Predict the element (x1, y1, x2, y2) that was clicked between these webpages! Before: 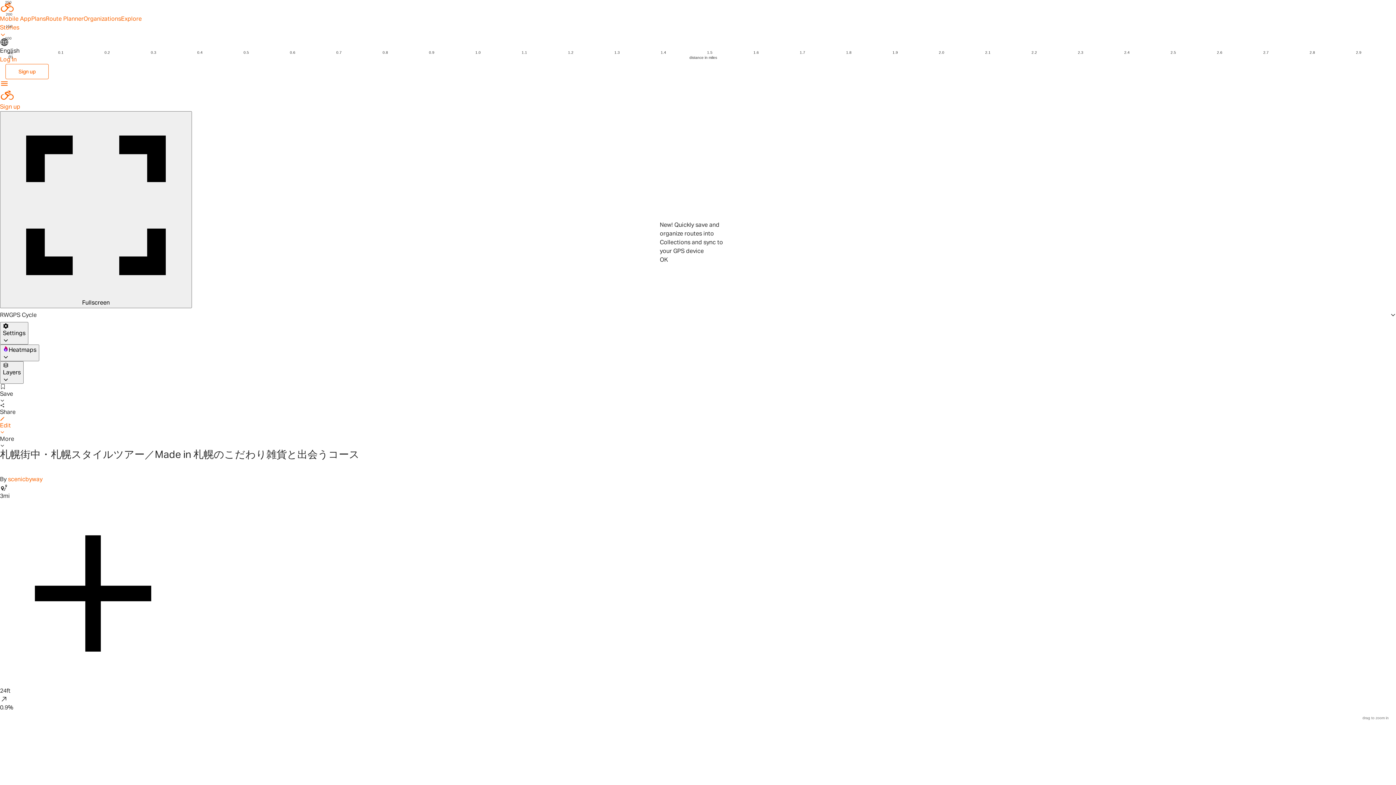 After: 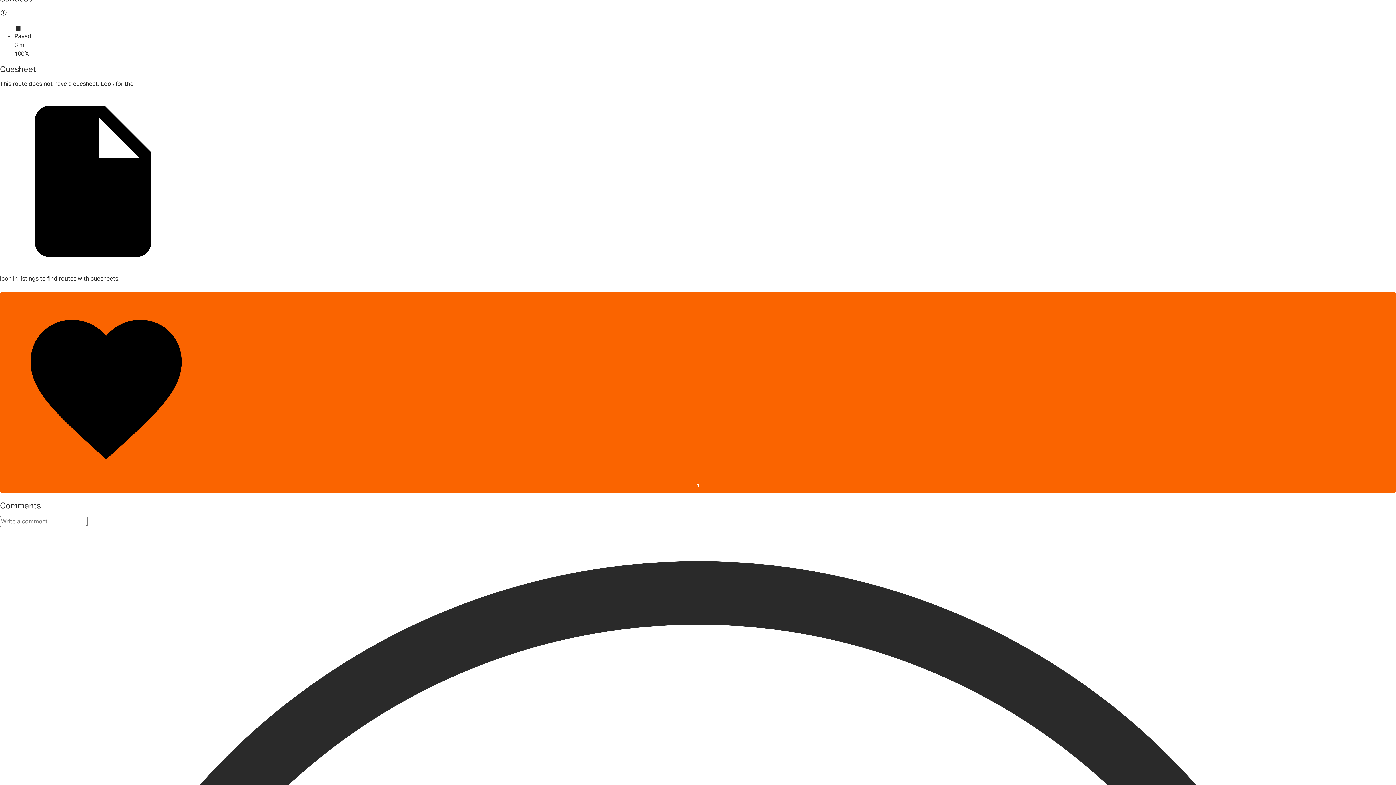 Action: label: Like bbox: (0, 565, 1396, 581)